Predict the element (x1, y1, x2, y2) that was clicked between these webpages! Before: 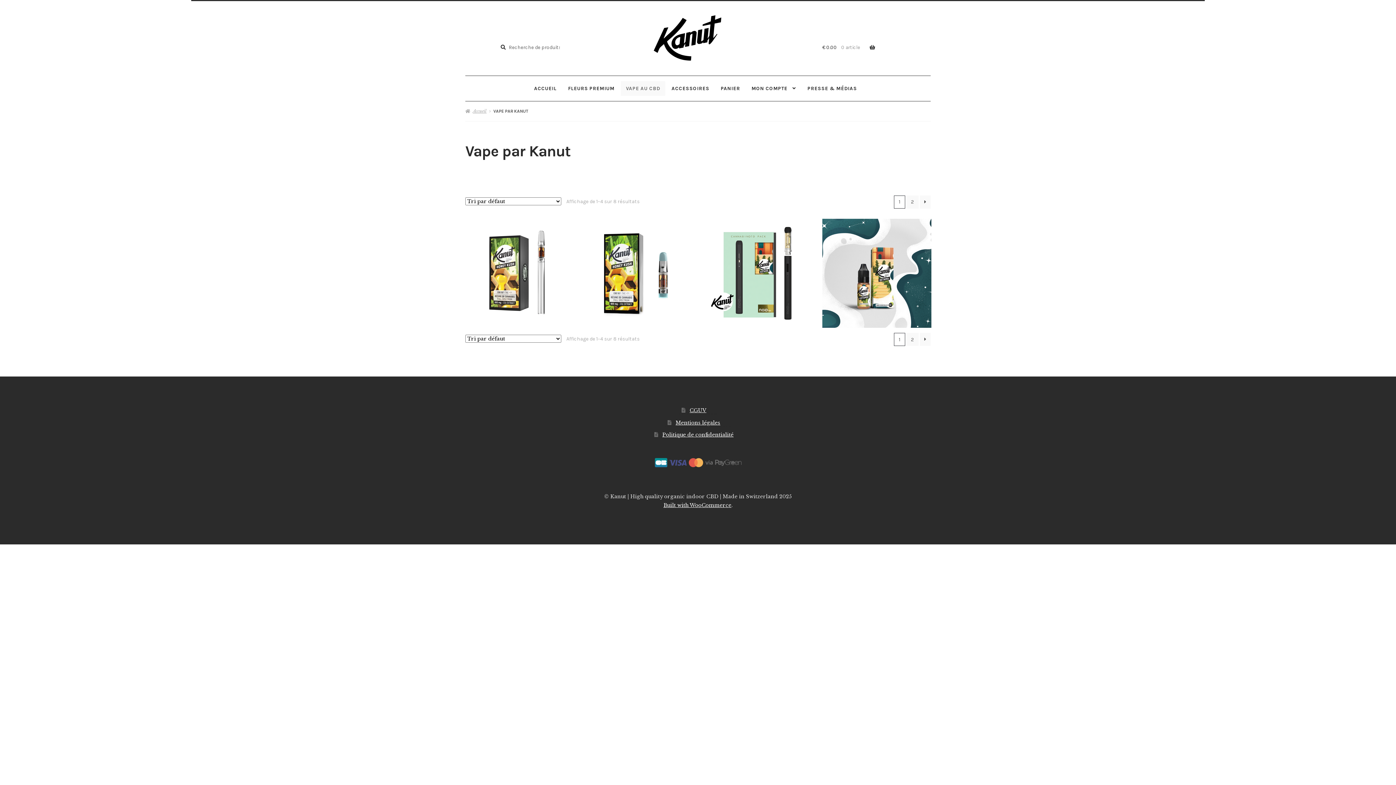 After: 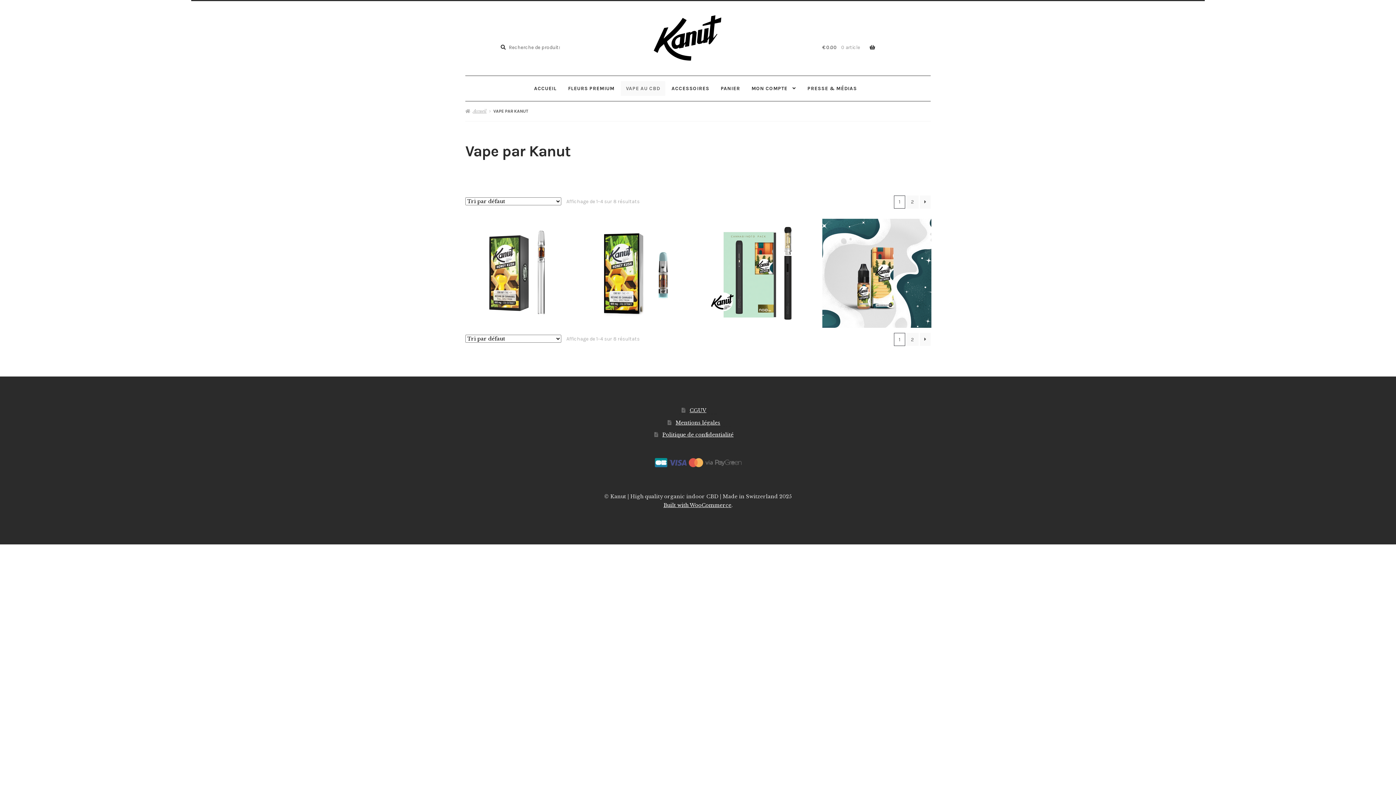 Action: bbox: (621, 81, 665, 95) label: VAPE AU CBD